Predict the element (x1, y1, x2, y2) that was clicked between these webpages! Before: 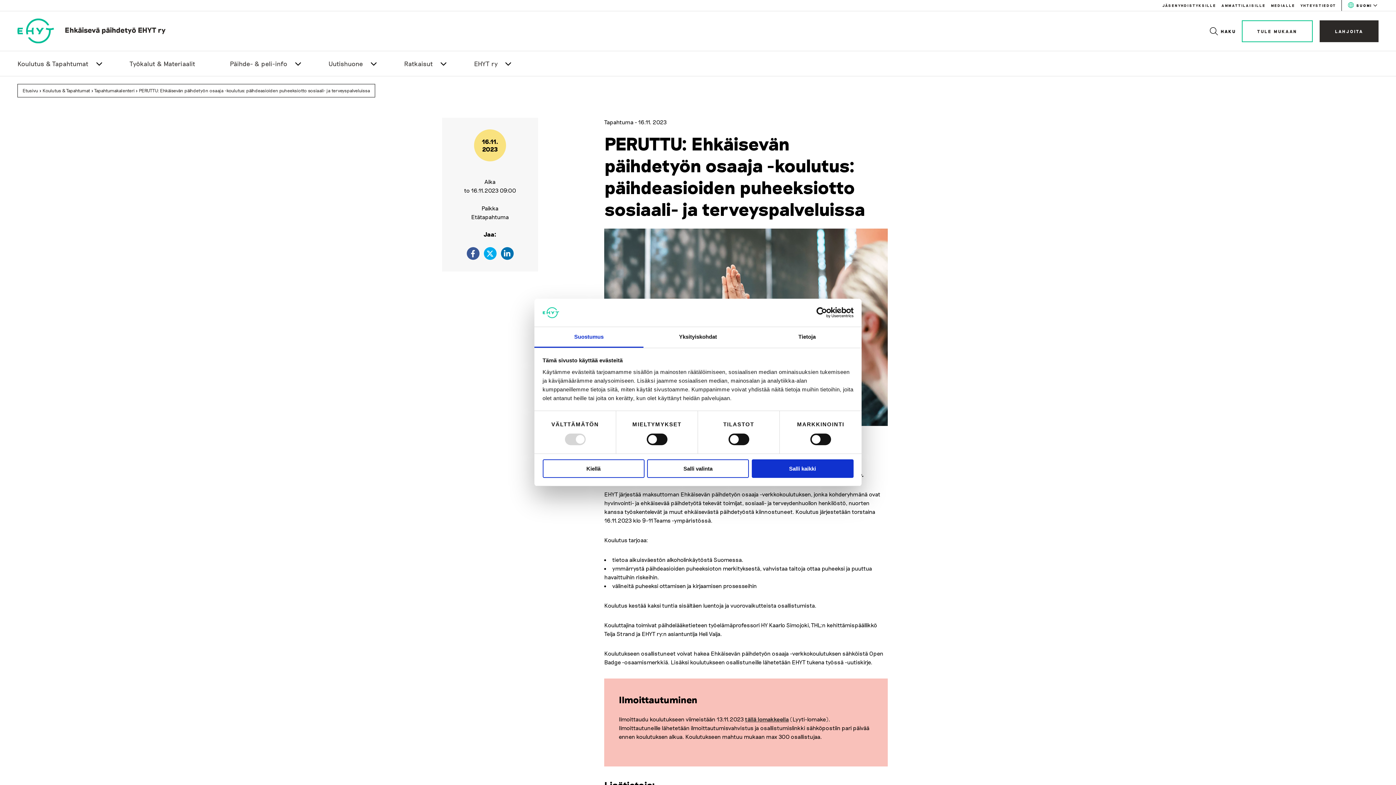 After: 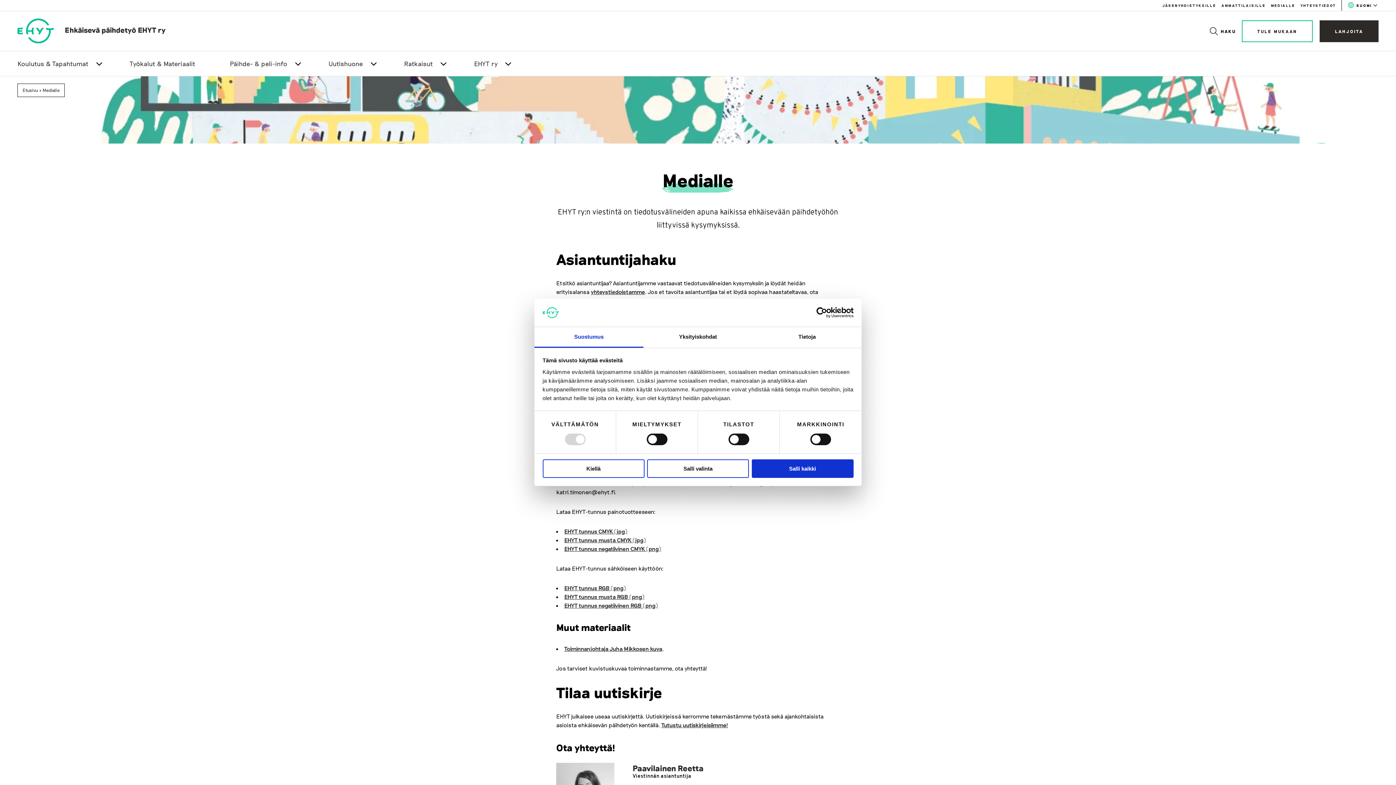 Action: label: MEDIALLE bbox: (1271, 3, 1295, 7)